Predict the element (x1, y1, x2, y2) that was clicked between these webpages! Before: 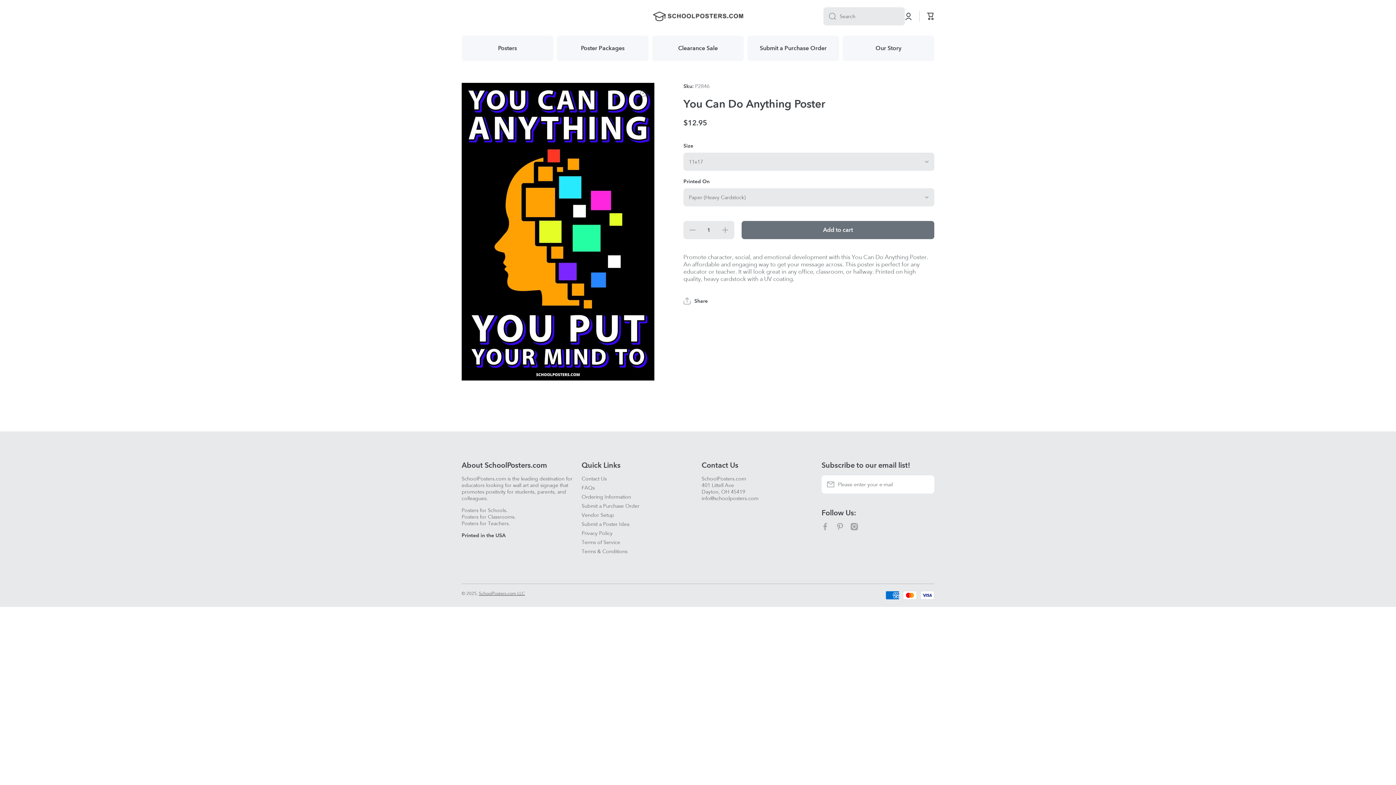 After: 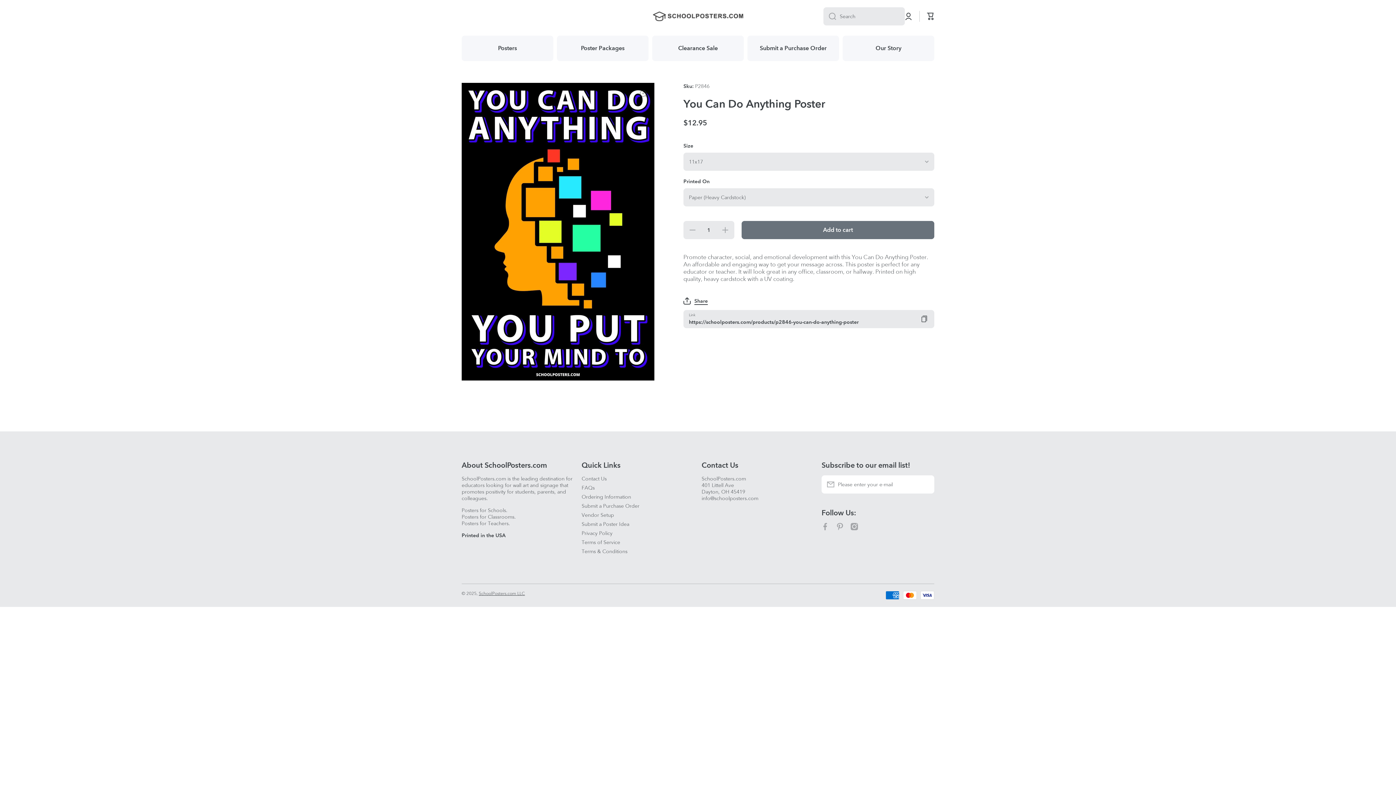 Action: bbox: (683, 297, 707, 304) label: Share